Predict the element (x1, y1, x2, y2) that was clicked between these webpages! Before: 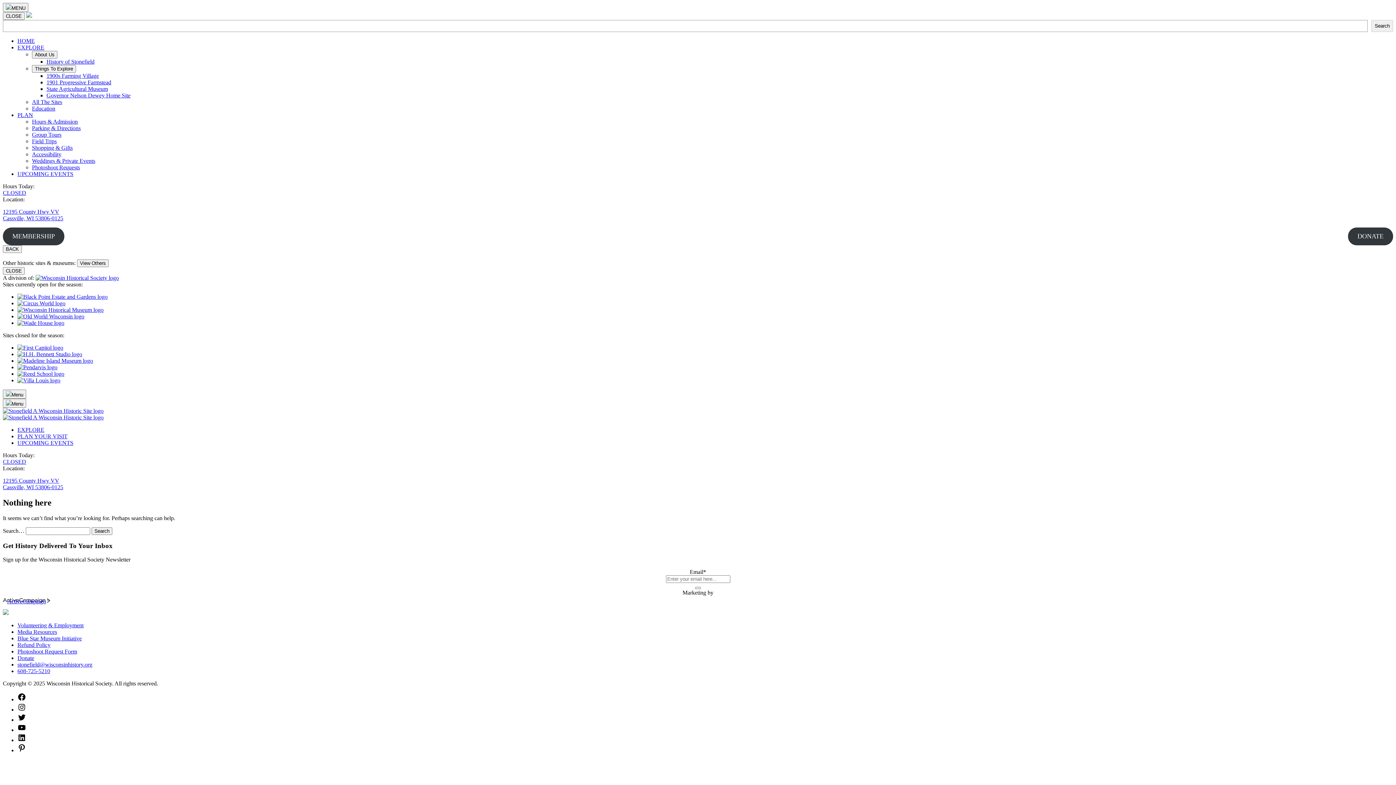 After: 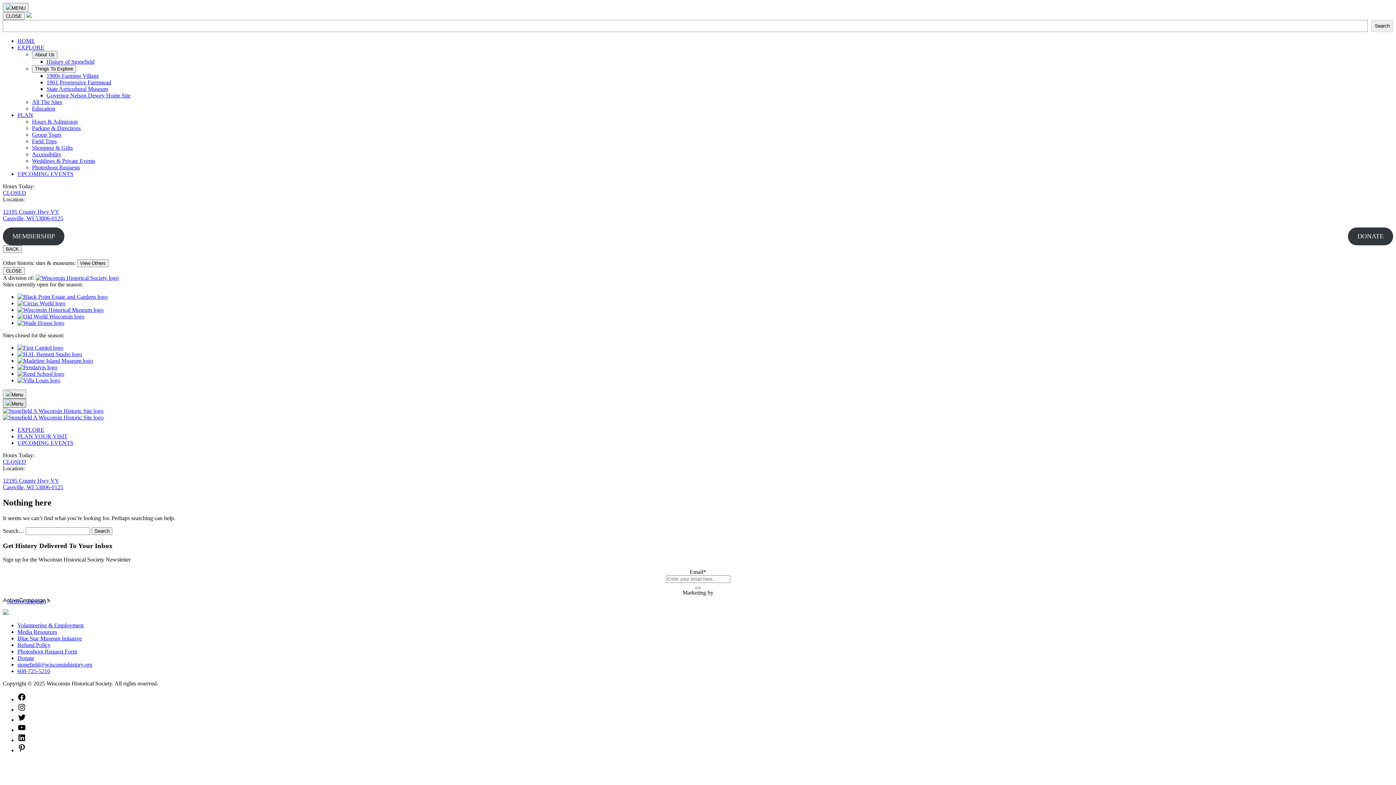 Action: bbox: (2, 398, 26, 408) label: Menu